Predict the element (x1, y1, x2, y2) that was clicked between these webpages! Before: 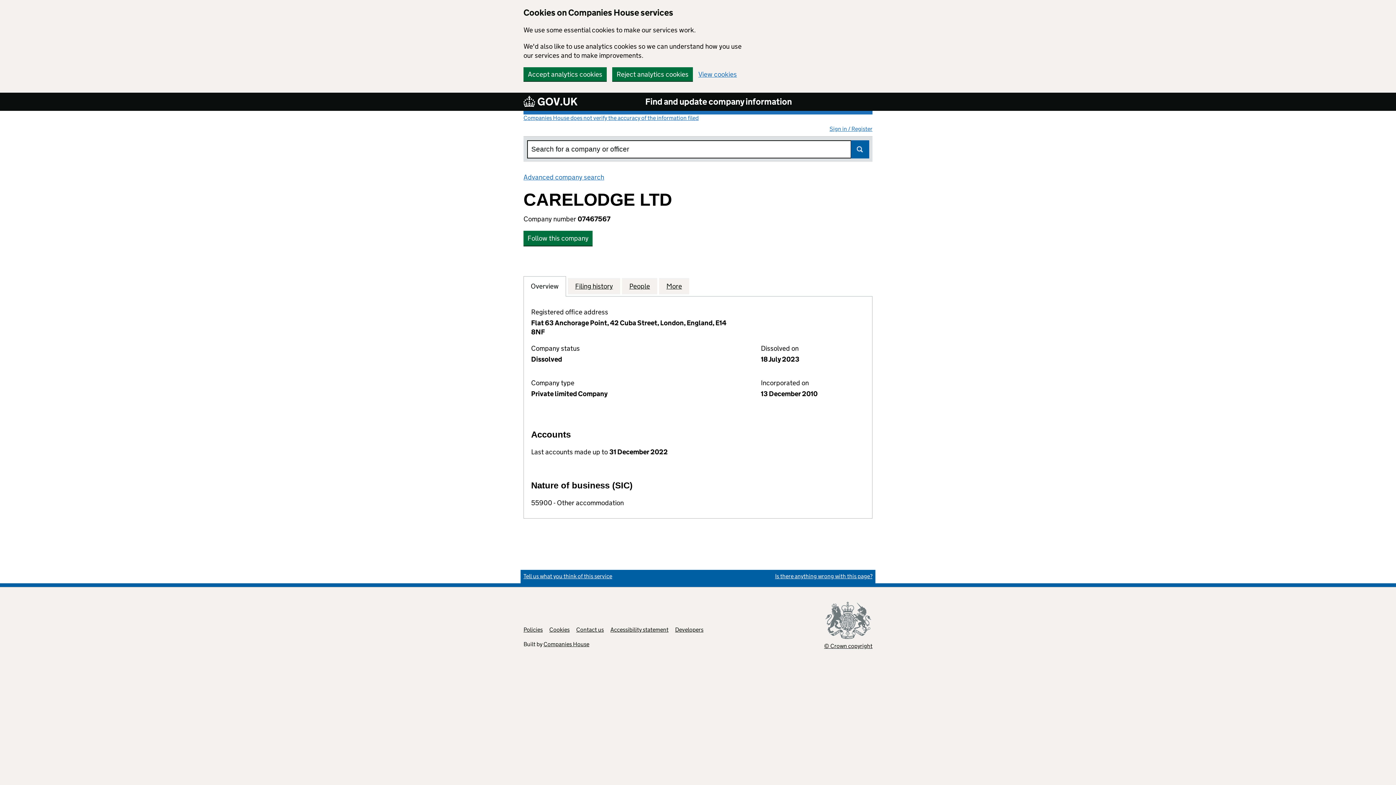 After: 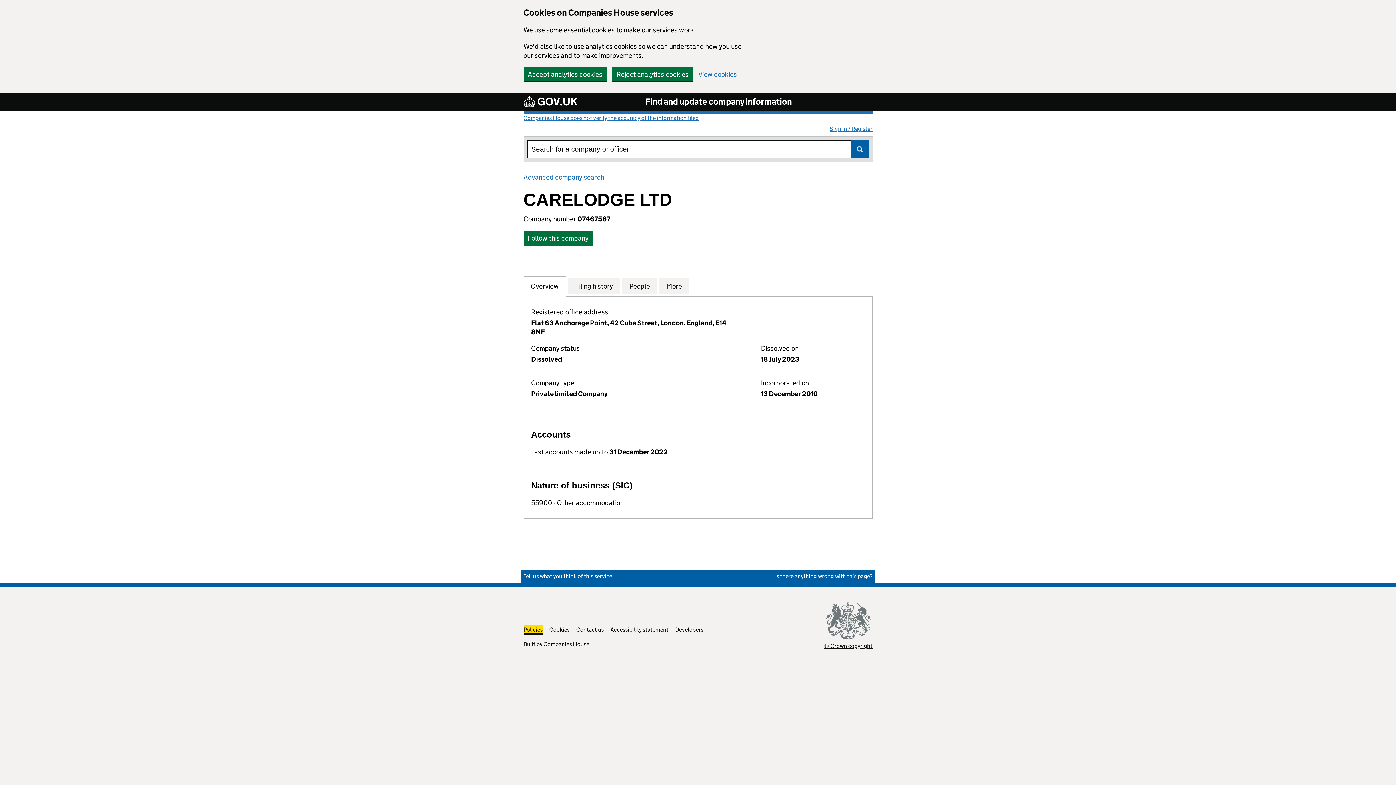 Action: label: Policies
Link opens in new tab bbox: (523, 626, 542, 633)